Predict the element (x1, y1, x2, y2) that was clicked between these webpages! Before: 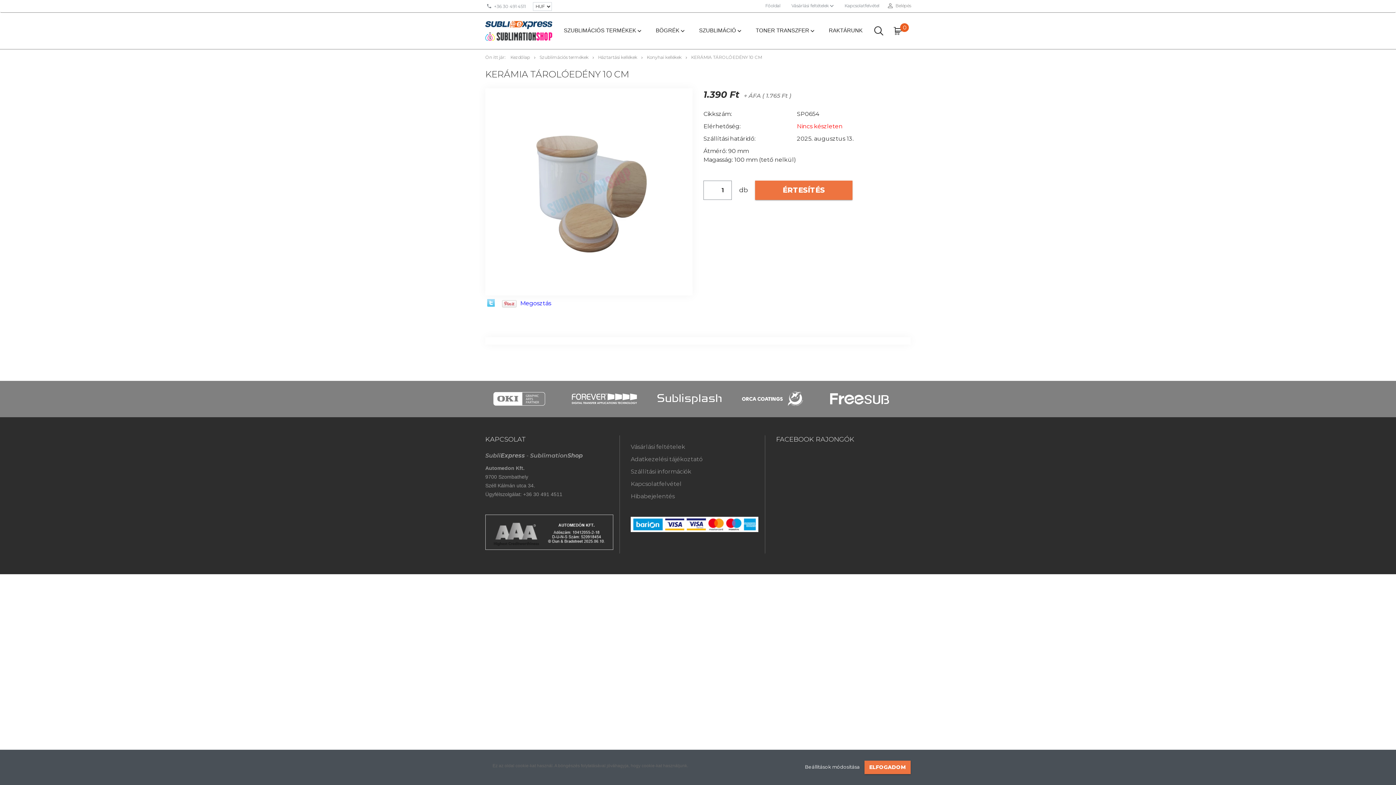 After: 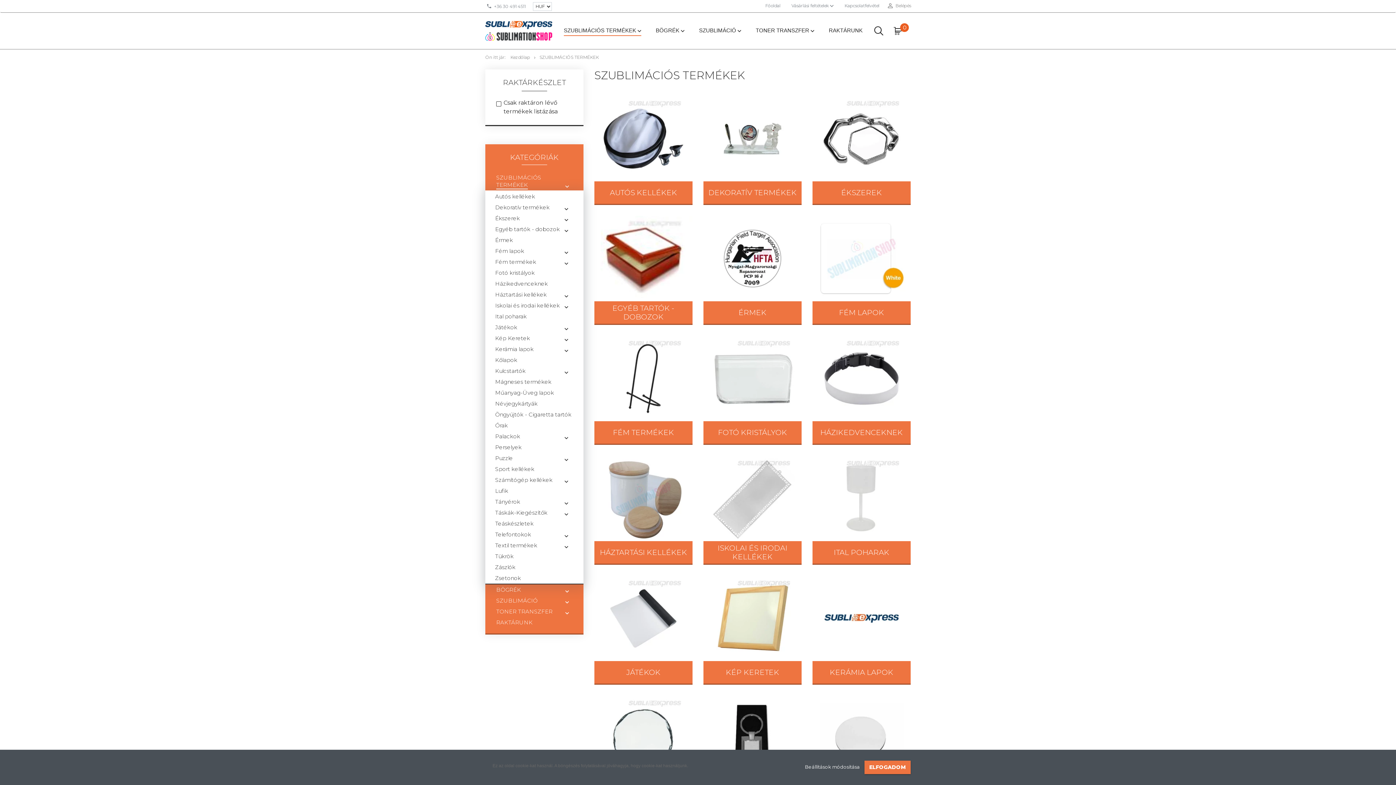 Action: label: Szublimációs termékek  bbox: (539, 54, 589, 60)